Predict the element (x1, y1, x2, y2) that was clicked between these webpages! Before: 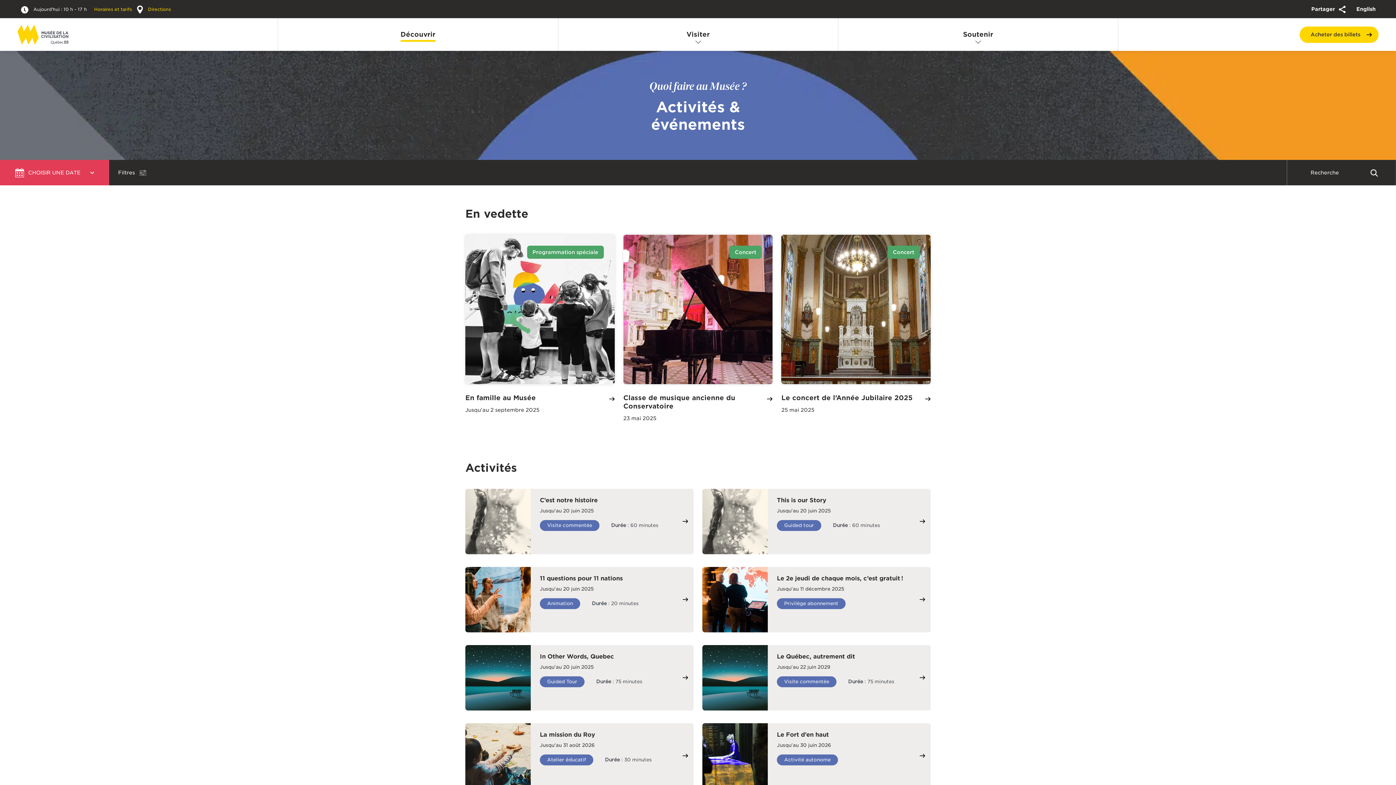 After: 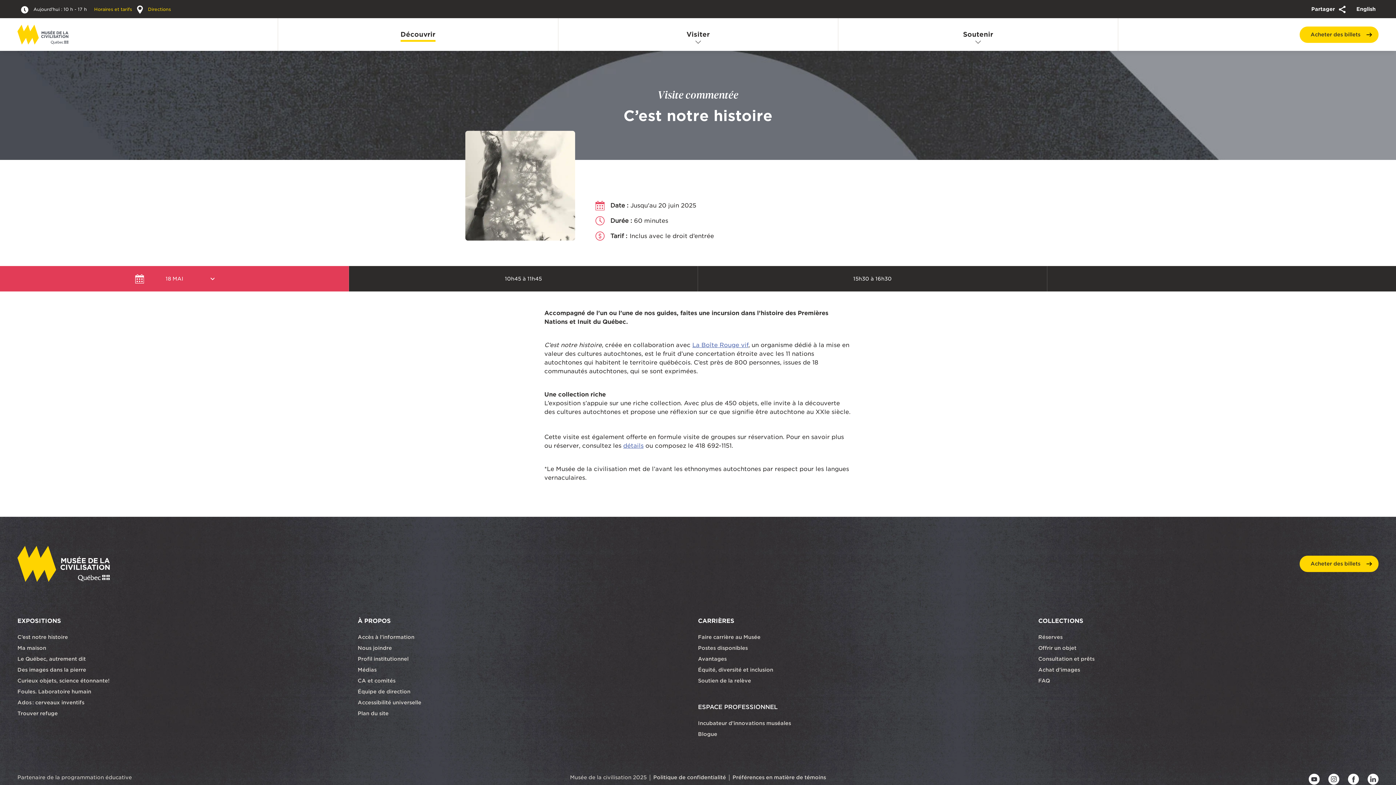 Action: bbox: (465, 488, 693, 554) label: C’est notre histoire

Jusqu'au 20 juin 2025

Visite commentée

 Durée : 60 minutes